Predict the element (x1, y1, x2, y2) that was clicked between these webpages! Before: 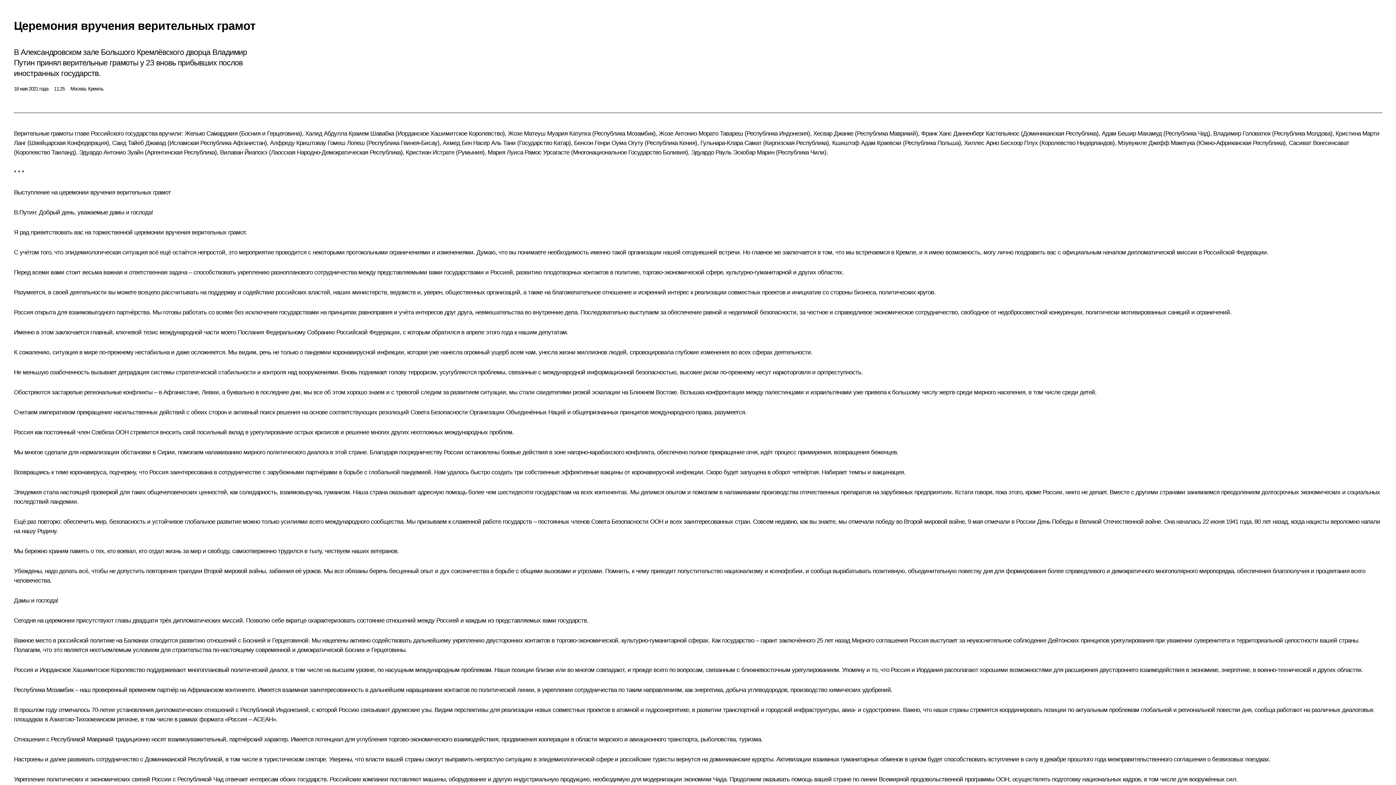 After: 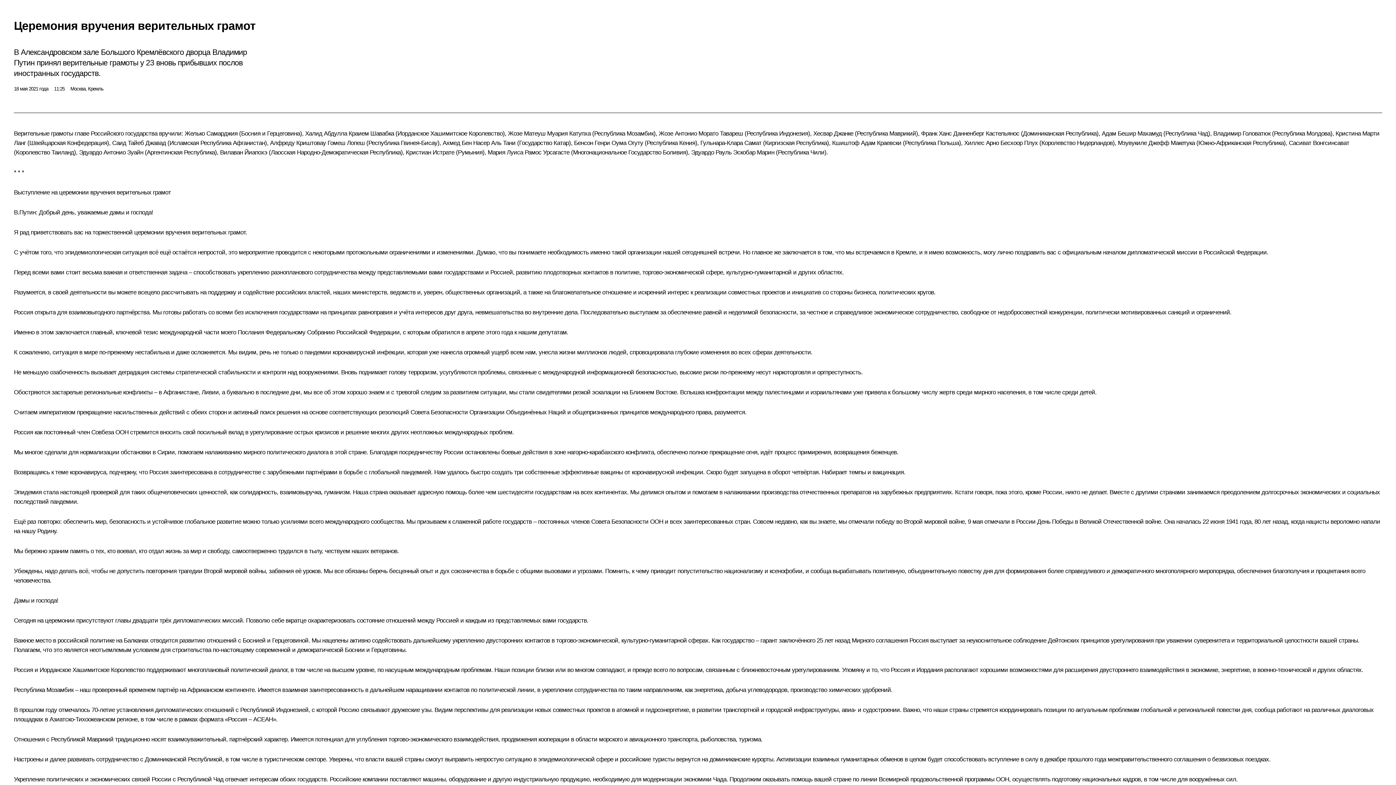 Action: label: Перейти на сайт посвященный 80 летию победы bbox: (14, 21, 41, 51)